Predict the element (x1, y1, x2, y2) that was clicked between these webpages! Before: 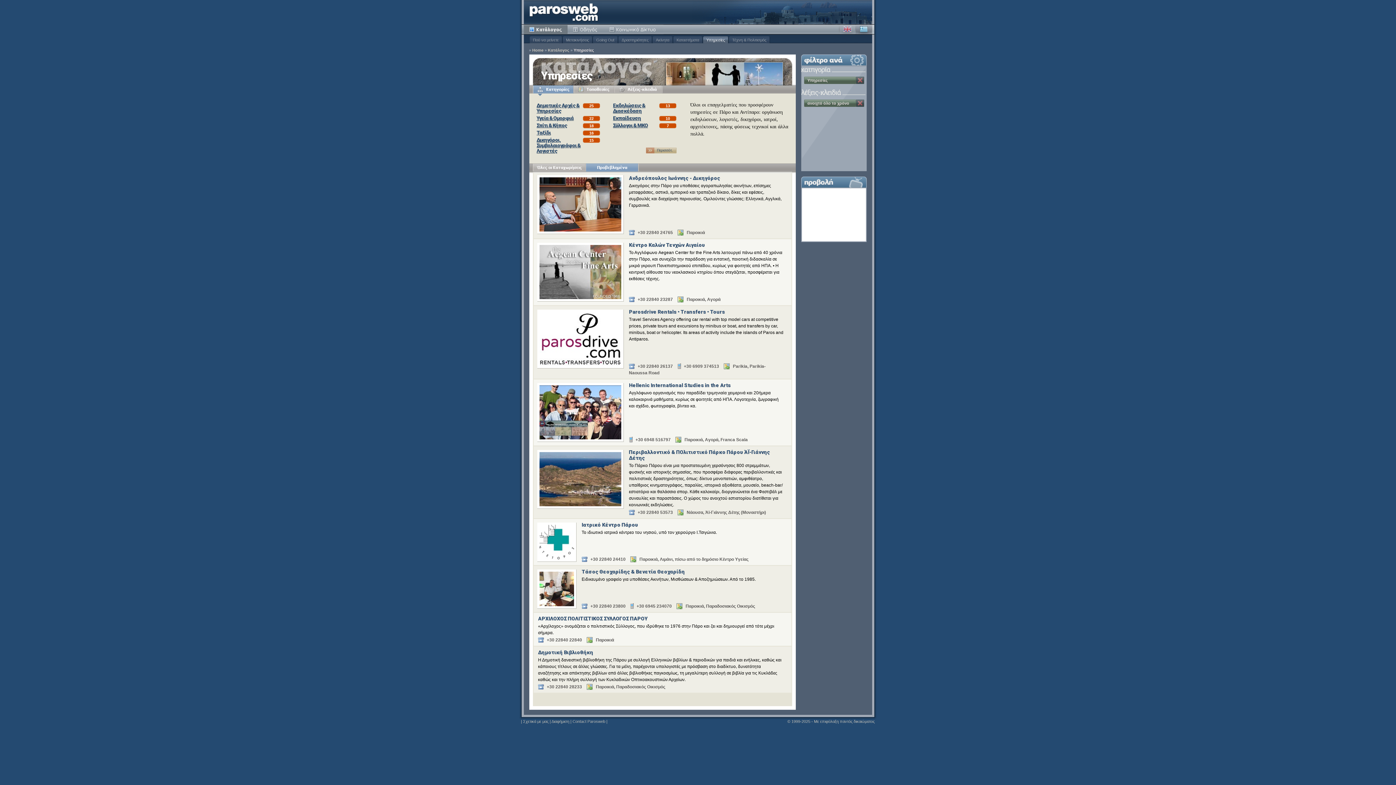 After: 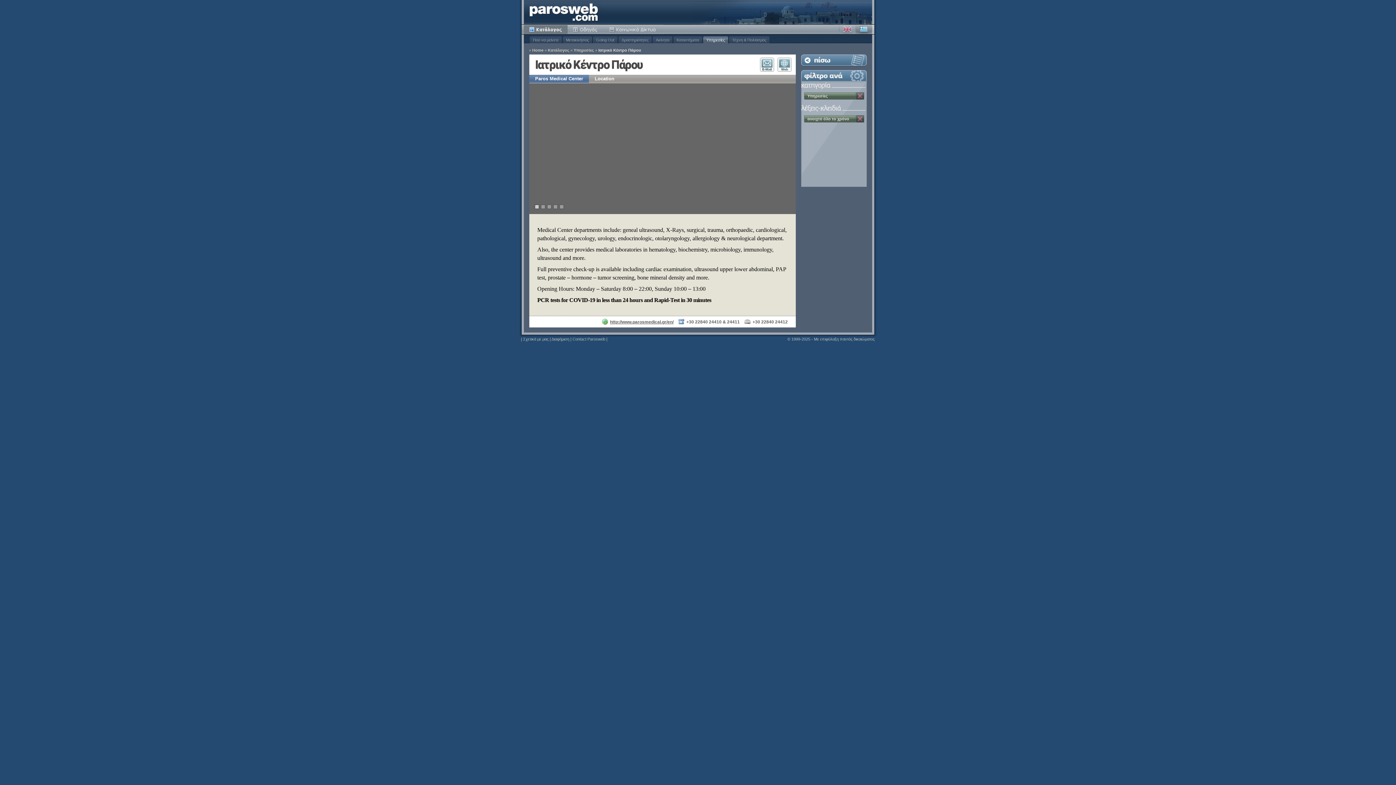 Action: bbox: (539, 525, 574, 559)